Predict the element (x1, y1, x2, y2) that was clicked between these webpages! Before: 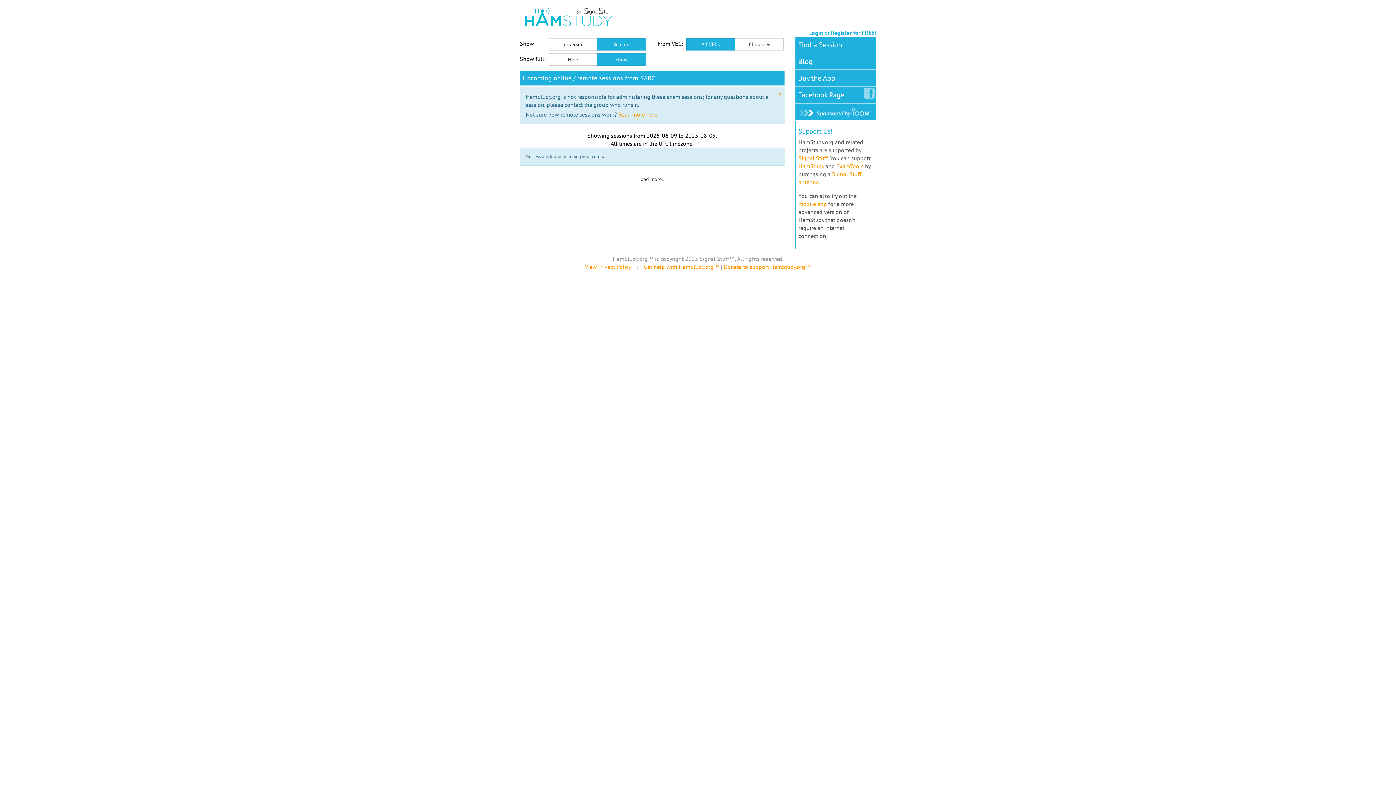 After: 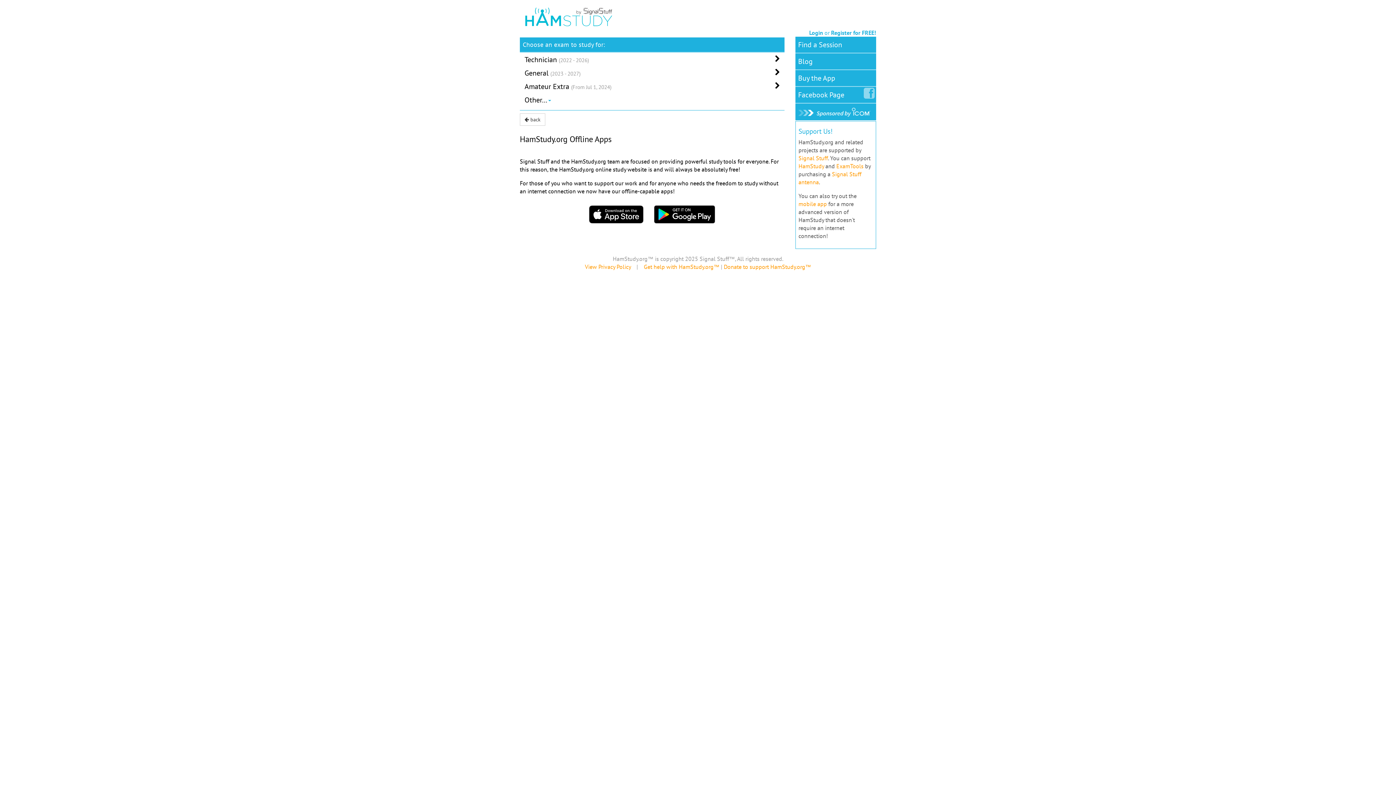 Action: bbox: (798, 200, 827, 207) label: mobile app